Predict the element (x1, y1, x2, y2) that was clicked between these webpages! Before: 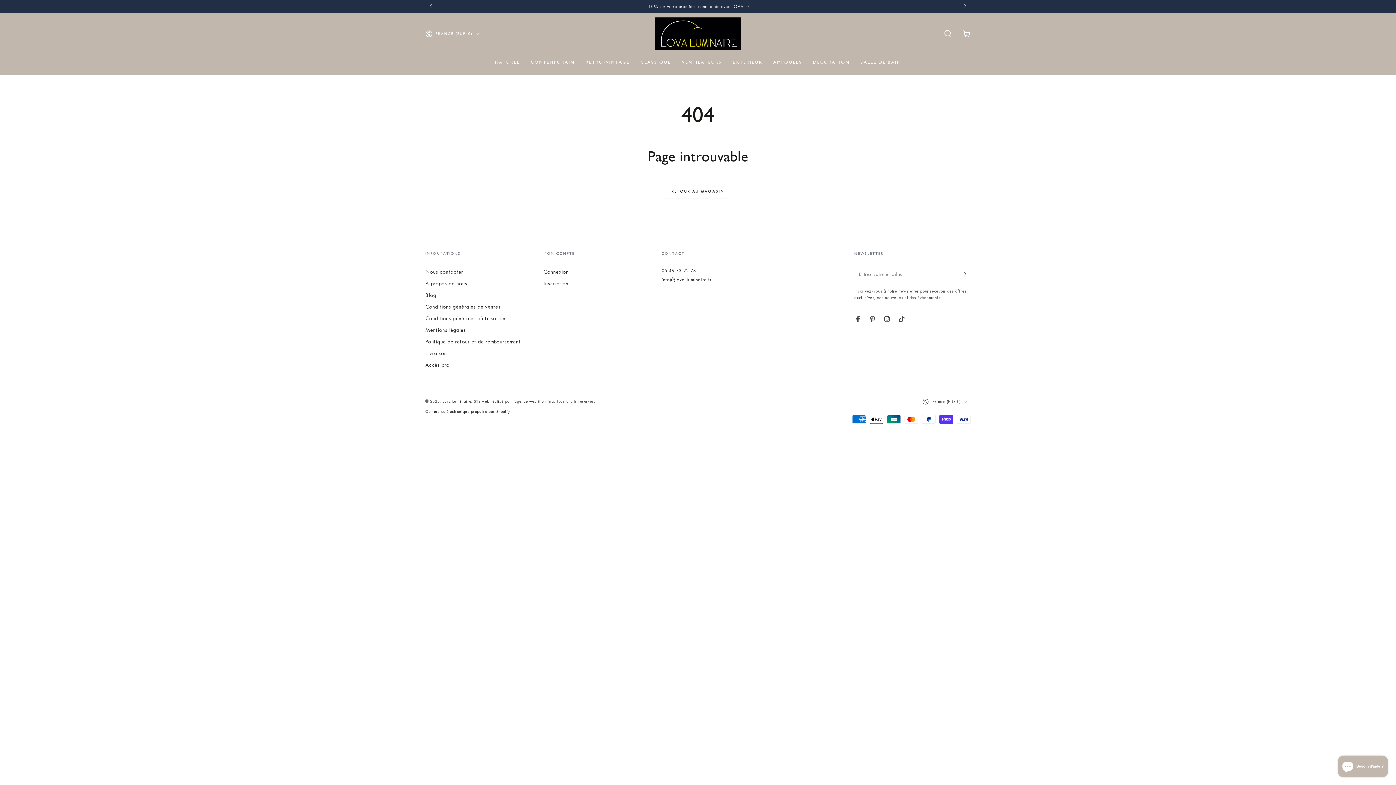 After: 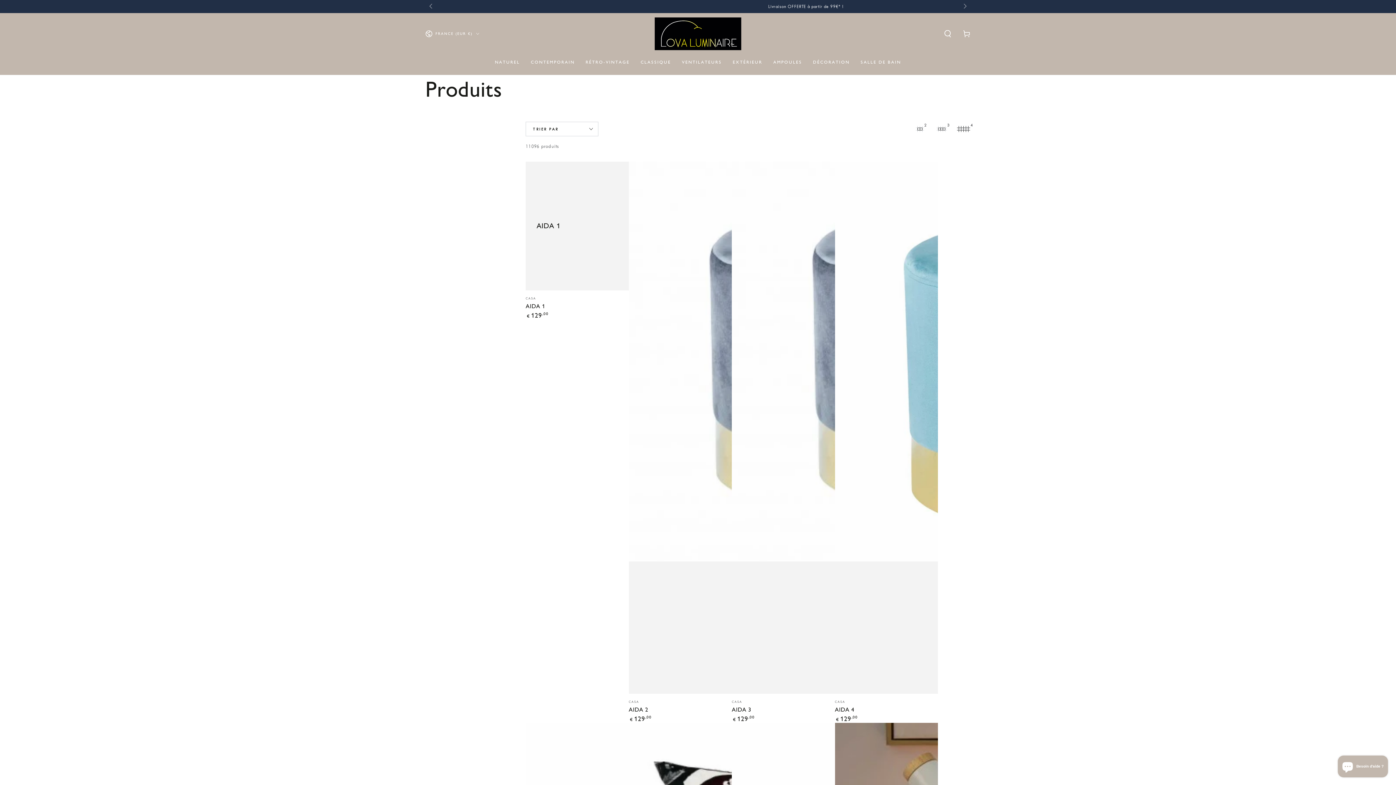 Action: bbox: (666, 183, 730, 198) label: RETOUR AU MAGASIN